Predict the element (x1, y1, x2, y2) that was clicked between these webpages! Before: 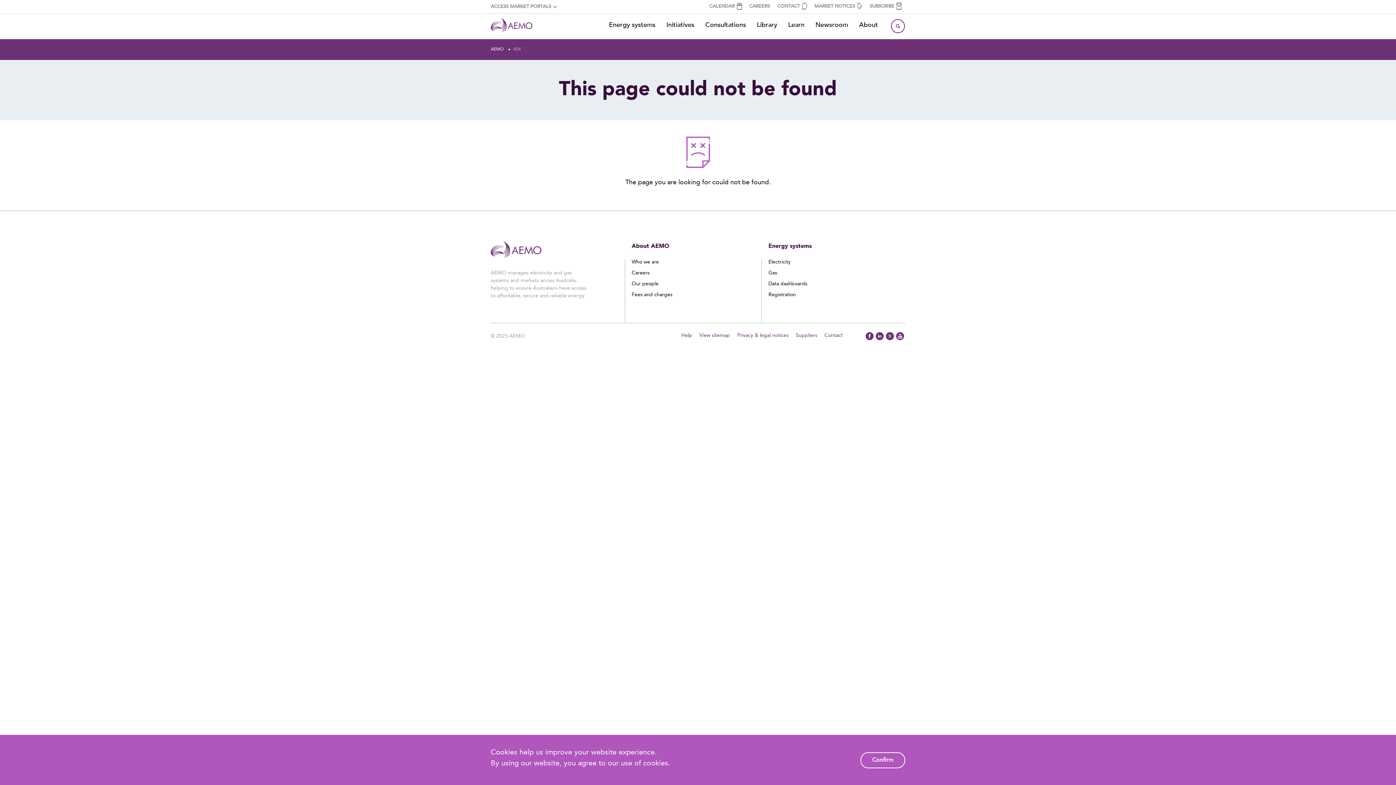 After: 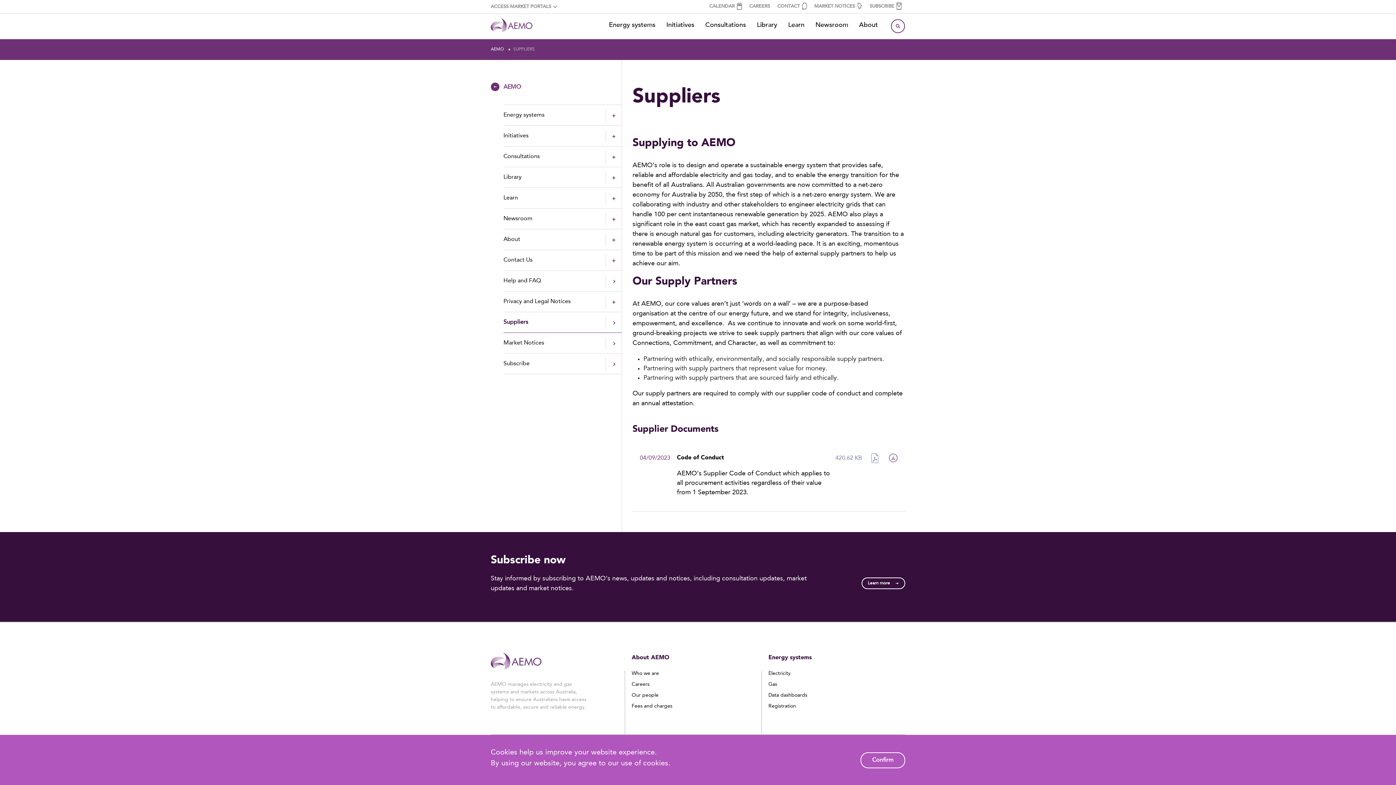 Action: label: Suppliers bbox: (796, 331, 817, 340)